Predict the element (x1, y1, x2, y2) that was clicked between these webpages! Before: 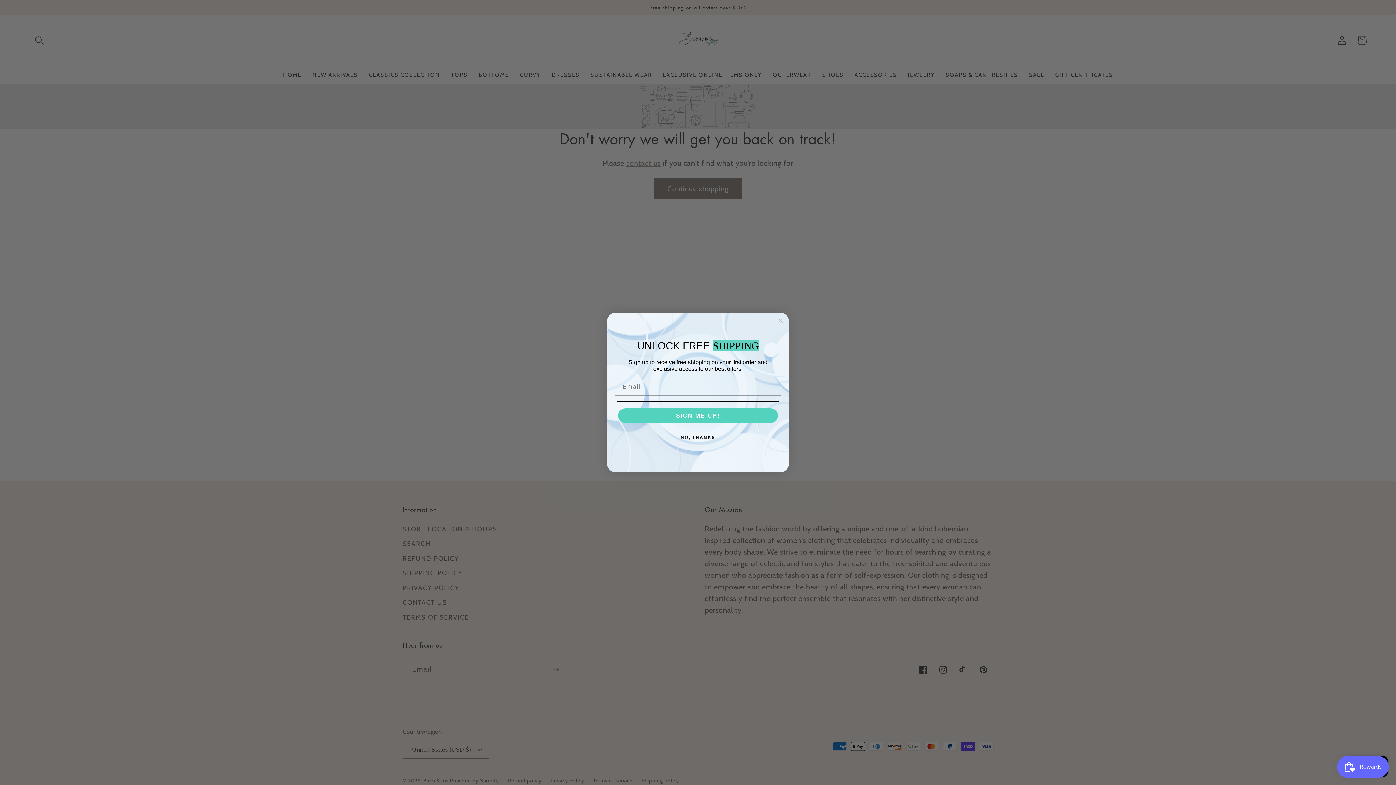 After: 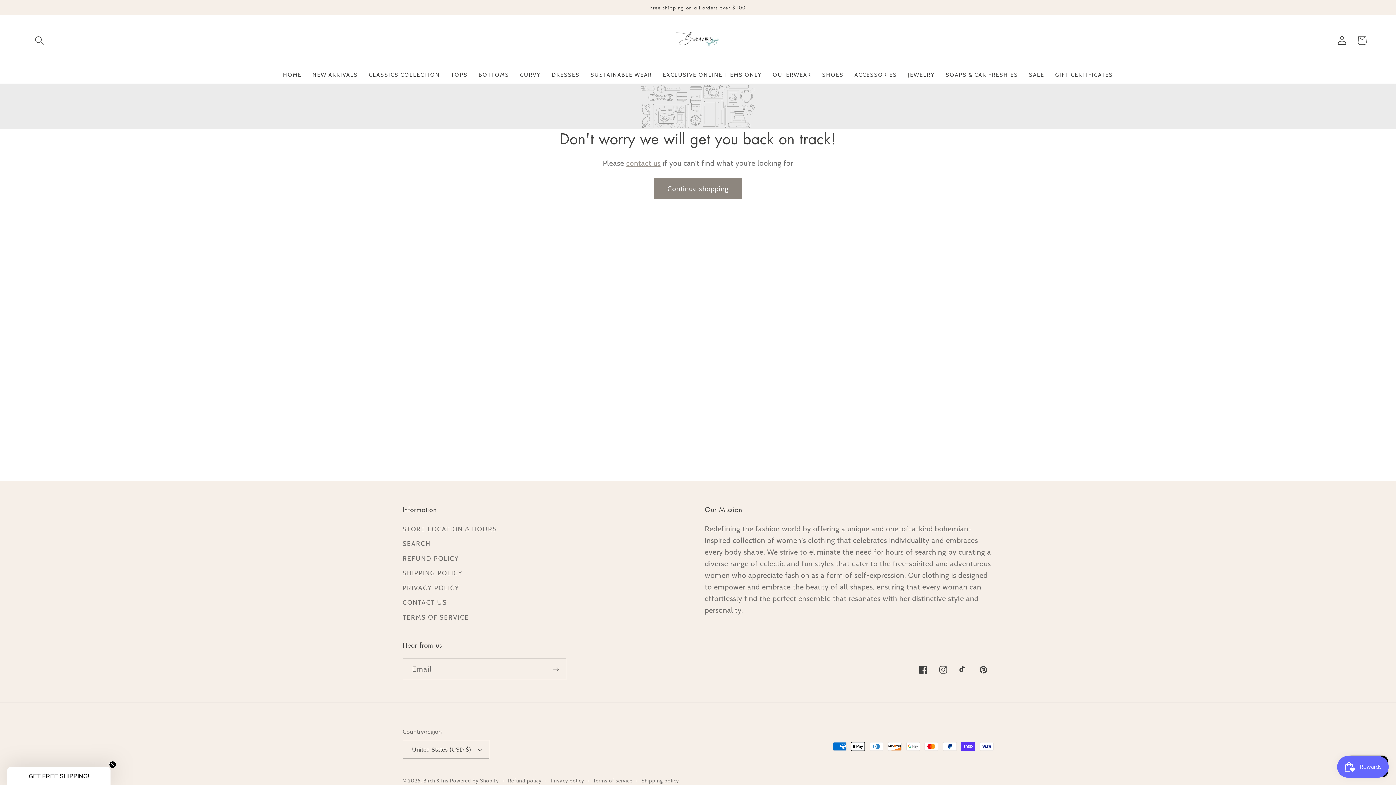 Action: label: NO, THANKS bbox: (616, 430, 779, 445)